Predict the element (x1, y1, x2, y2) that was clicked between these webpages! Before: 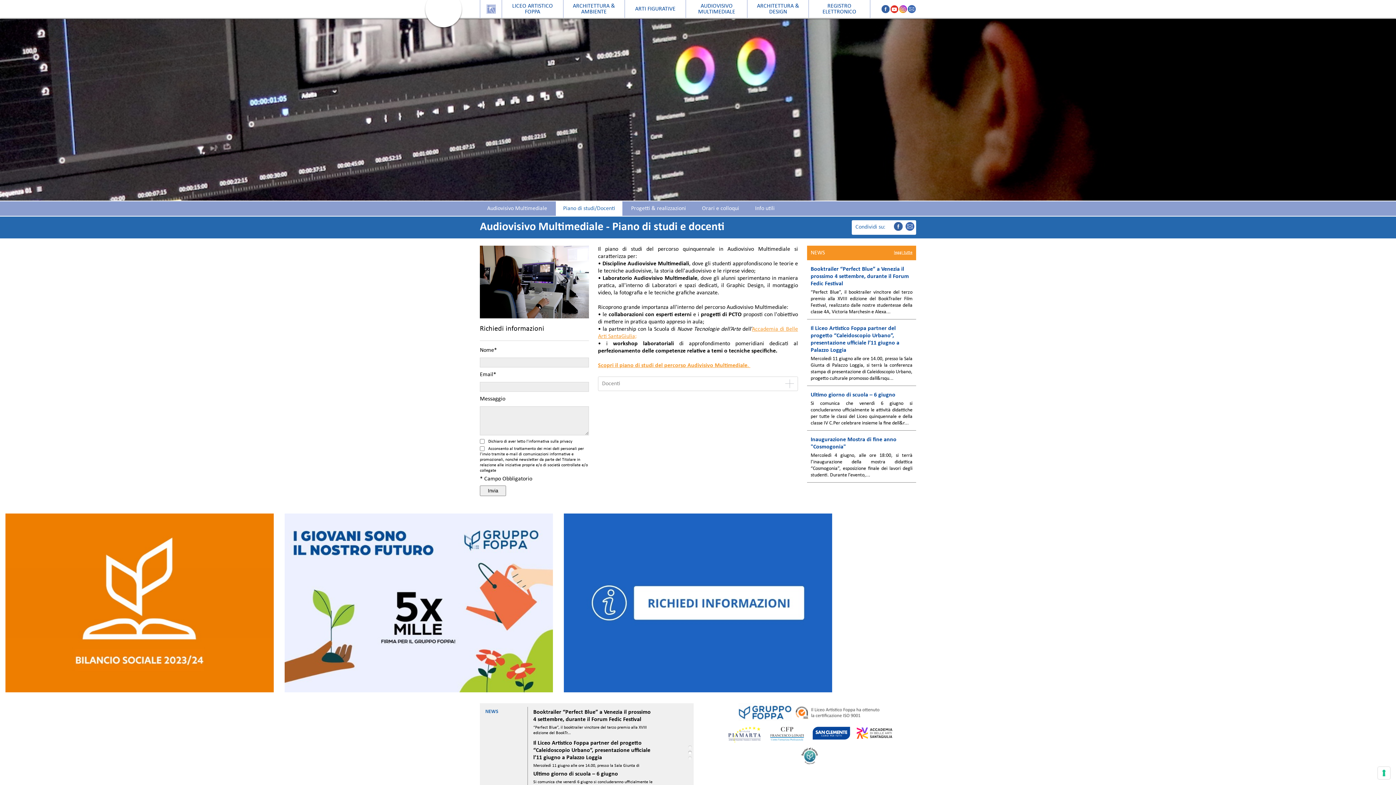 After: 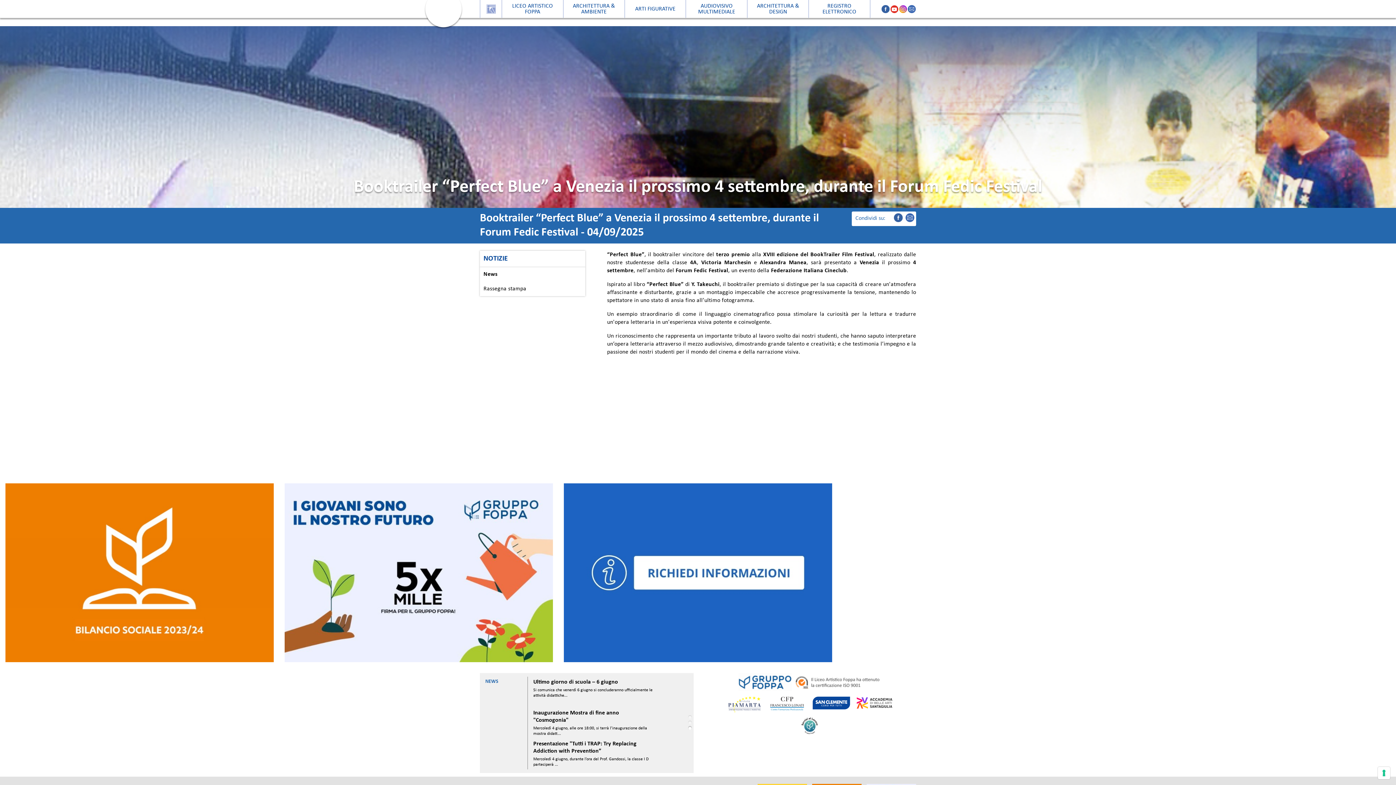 Action: bbox: (807, 260, 916, 319) label: Booktrailer “Perfect Blue” a Venezia il prossimo 4 settembre, durante il Forum Fedic Festival
“Perfect Blue”, il booktrailer vincitore del terzo premio alla XVIII edizione del BookTrailer Film Festival, realizzato dalle nostre studentesse della classe 4A, Victoria Marchesin e Alexa...